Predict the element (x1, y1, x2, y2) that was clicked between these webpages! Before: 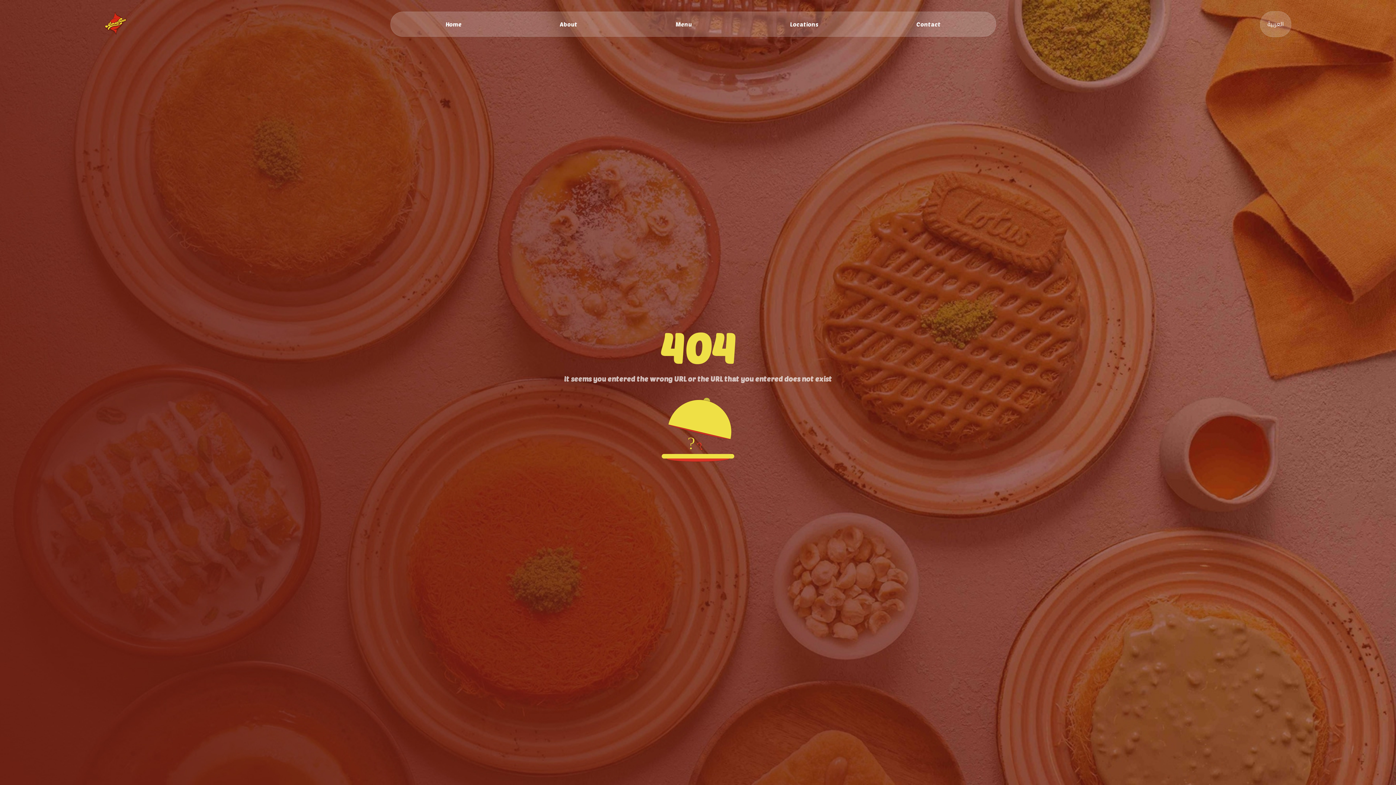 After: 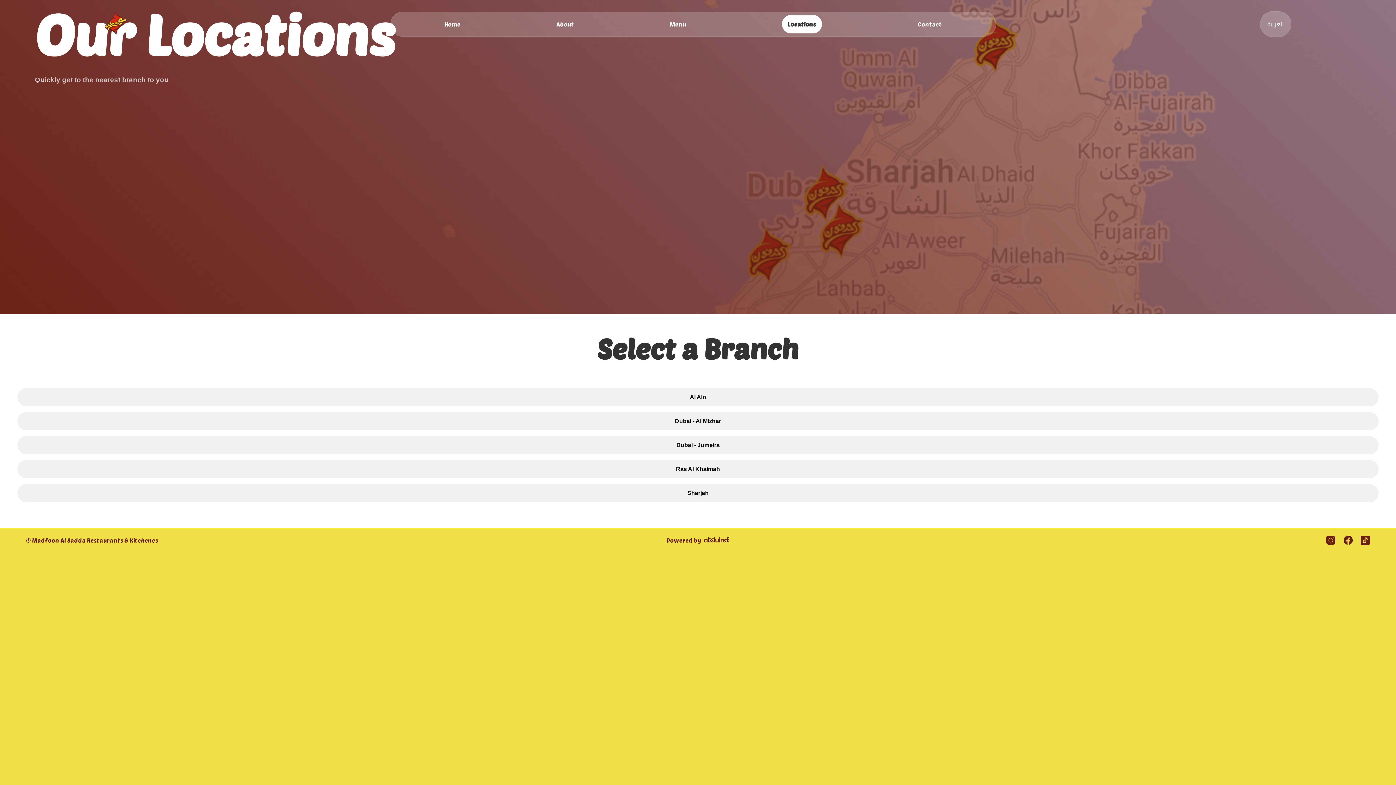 Action: bbox: (790, 20, 818, 27) label: Locations